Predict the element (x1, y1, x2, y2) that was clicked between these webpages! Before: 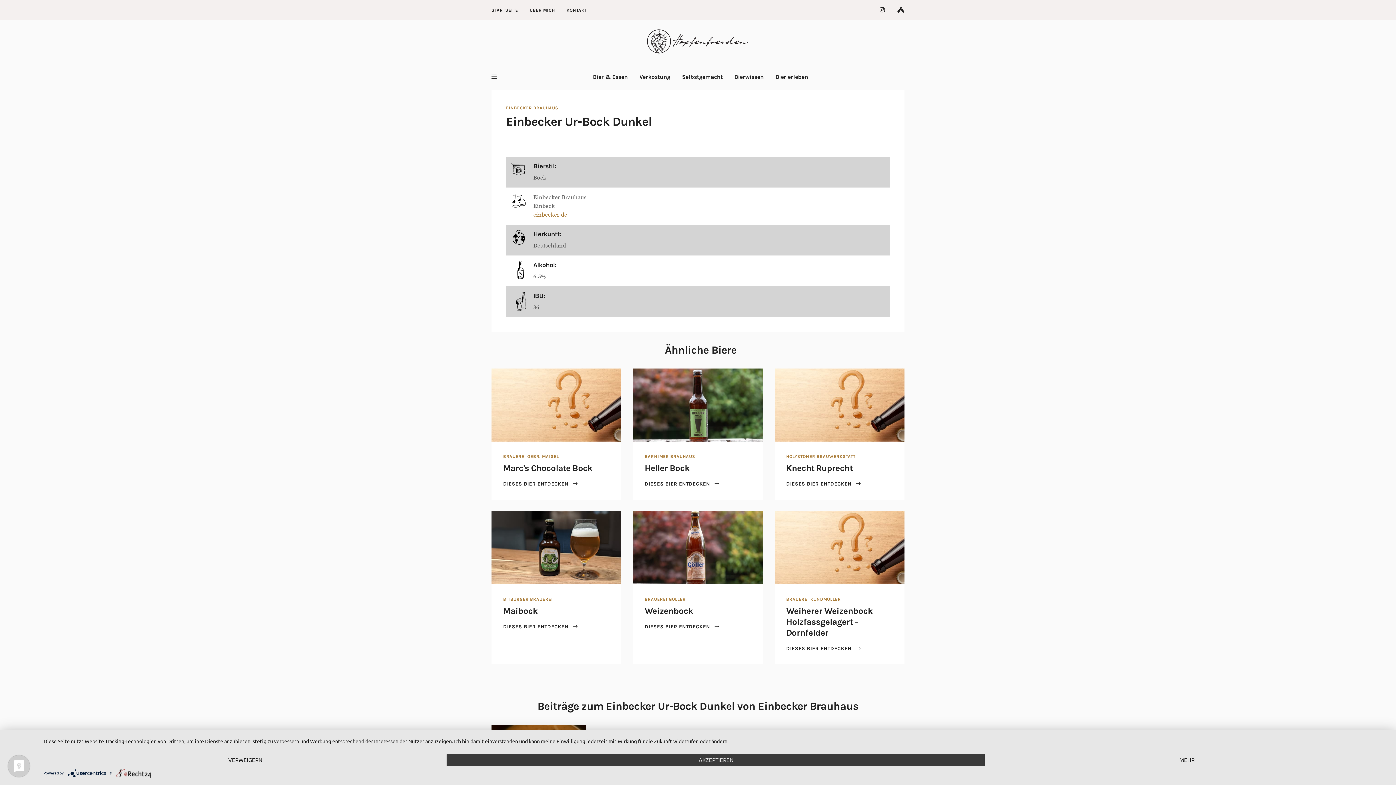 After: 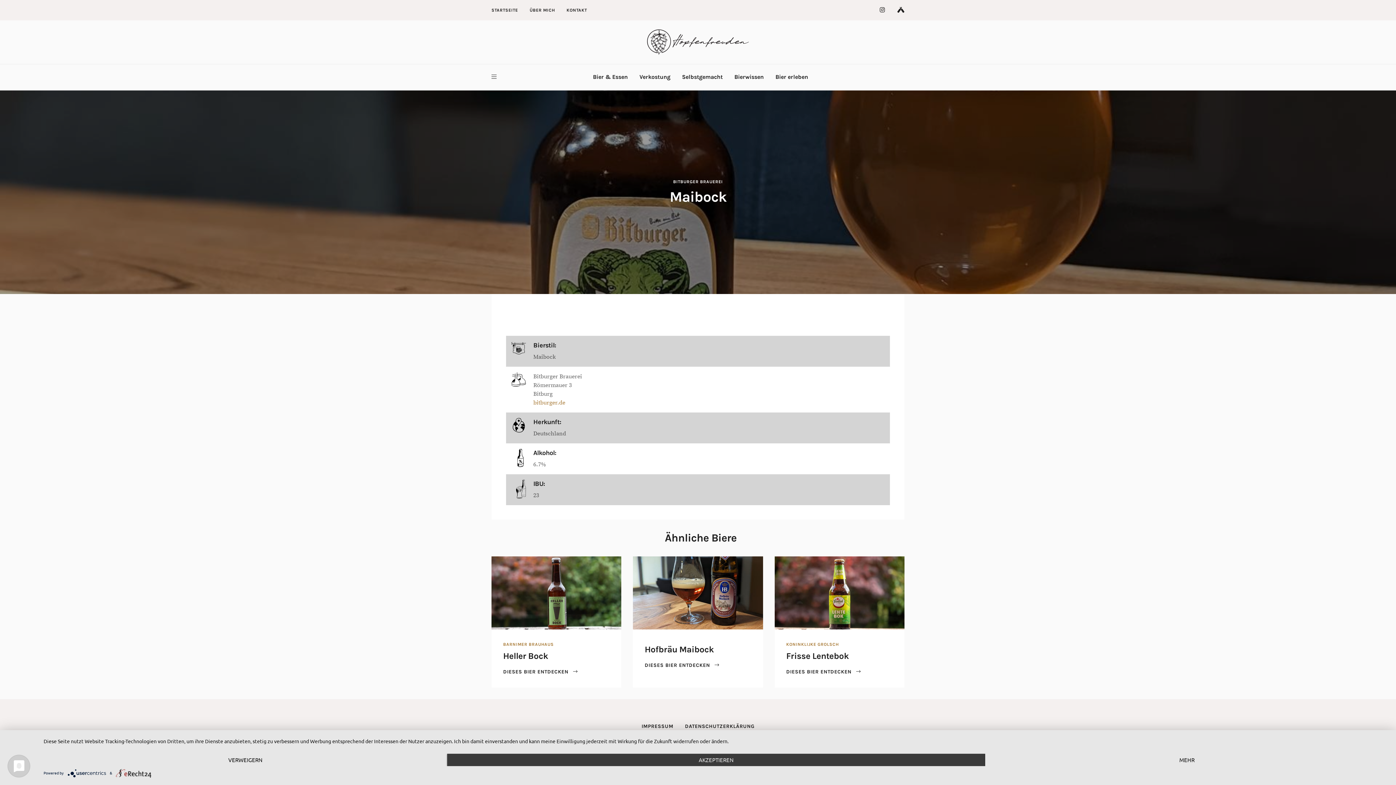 Action: label: DIESES BIER ENTDECKEN  bbox: (503, 623, 577, 630)